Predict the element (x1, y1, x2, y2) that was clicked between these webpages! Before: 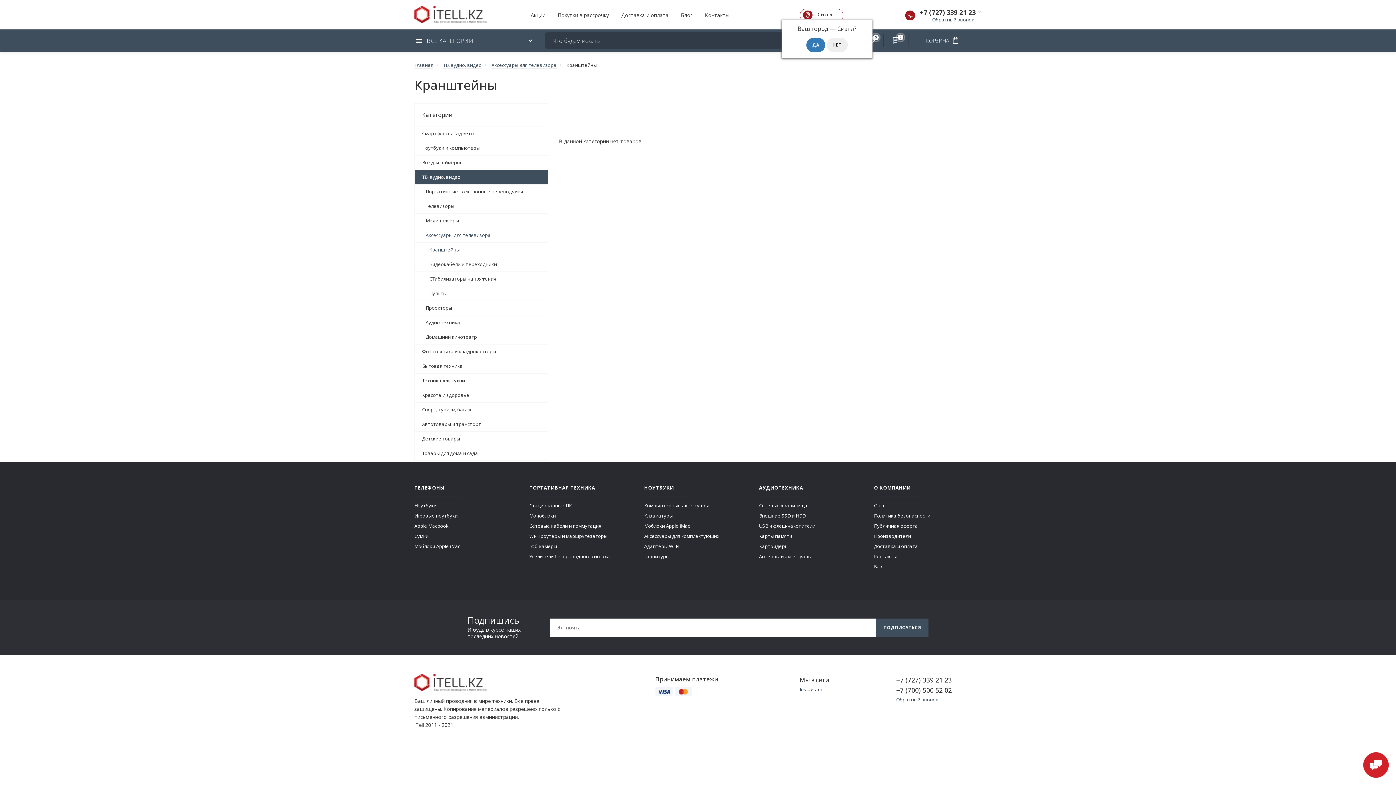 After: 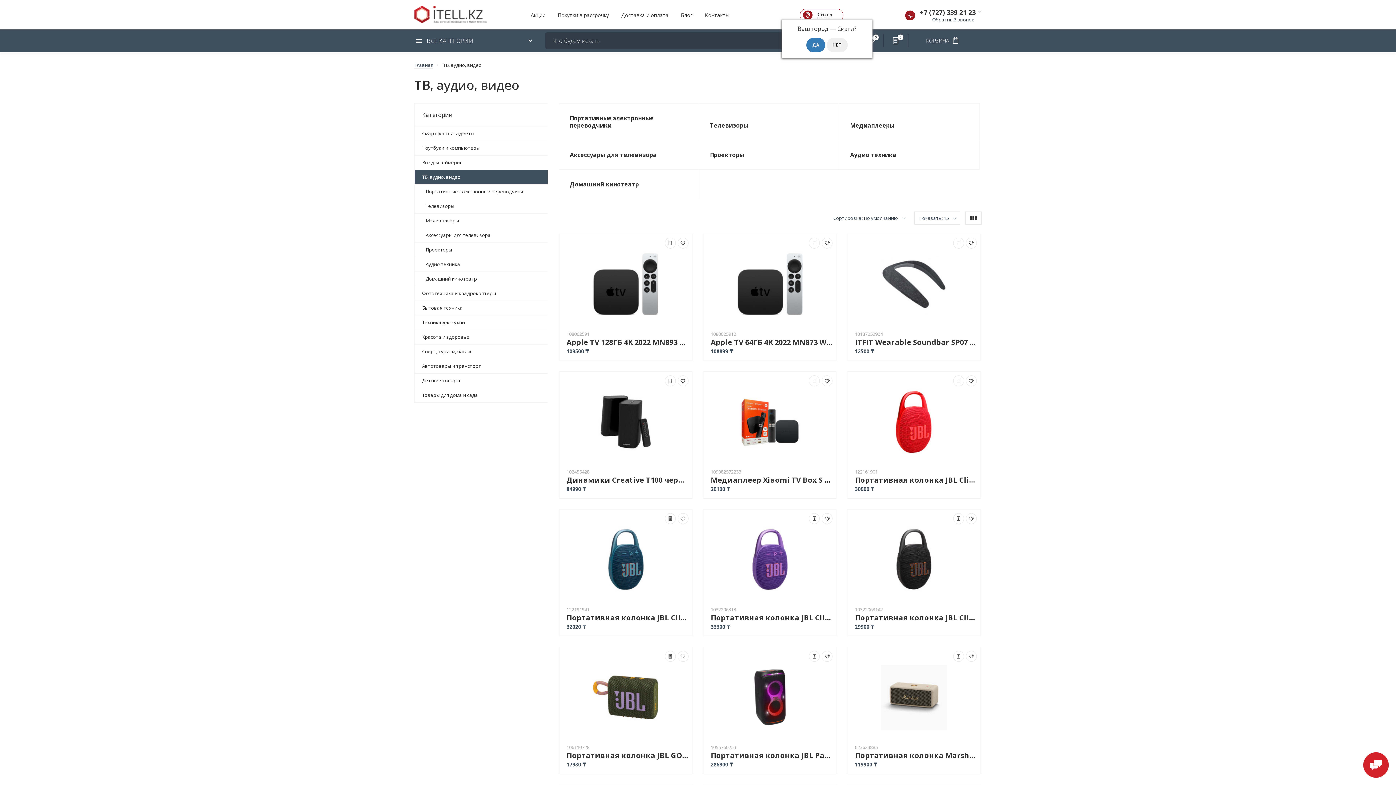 Action: bbox: (414, 169, 547, 184) label: ТВ, аудио, видео